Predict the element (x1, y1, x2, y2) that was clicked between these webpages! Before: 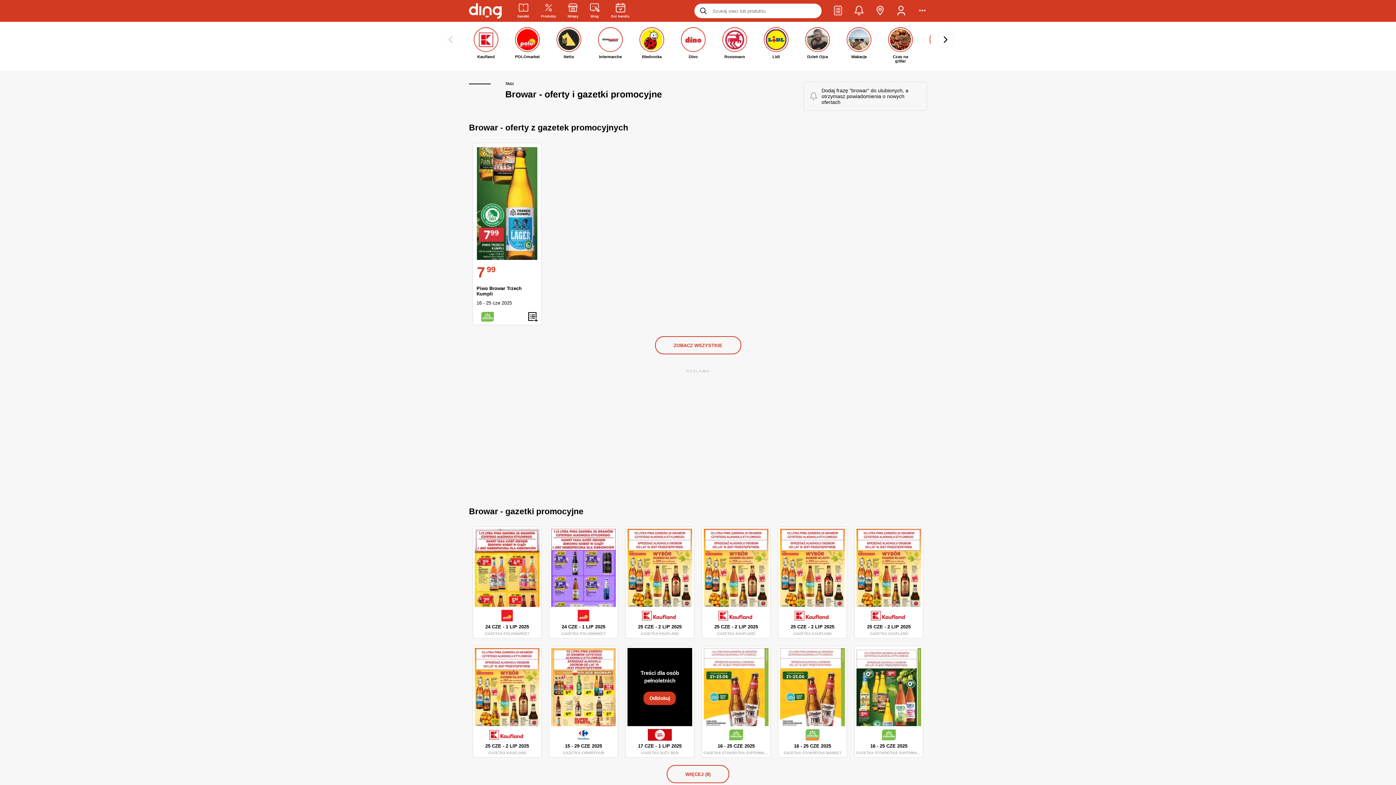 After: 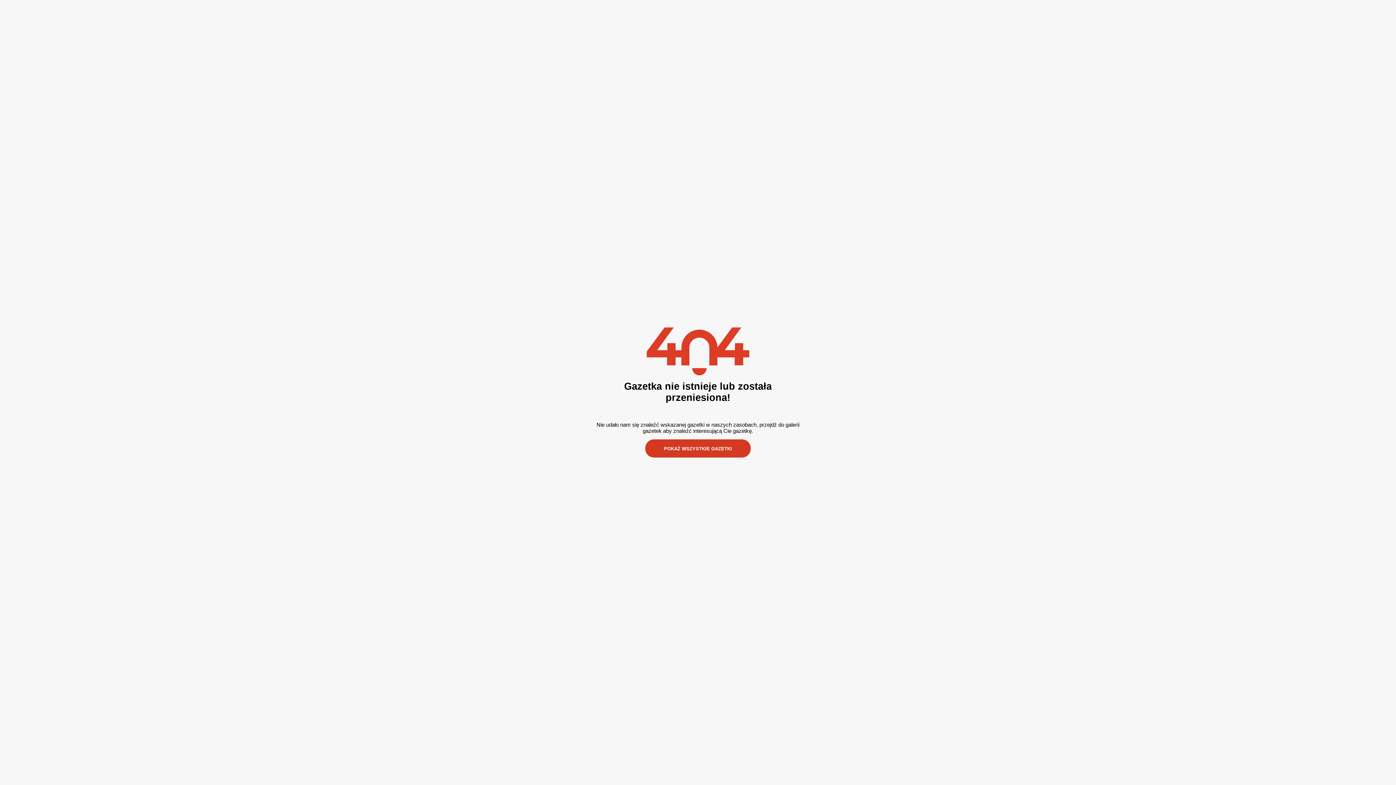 Action: label: 16 - 25 CZE 2025
GAZETKA STOKROTKA MARKET bbox: (780, 648, 845, 756)